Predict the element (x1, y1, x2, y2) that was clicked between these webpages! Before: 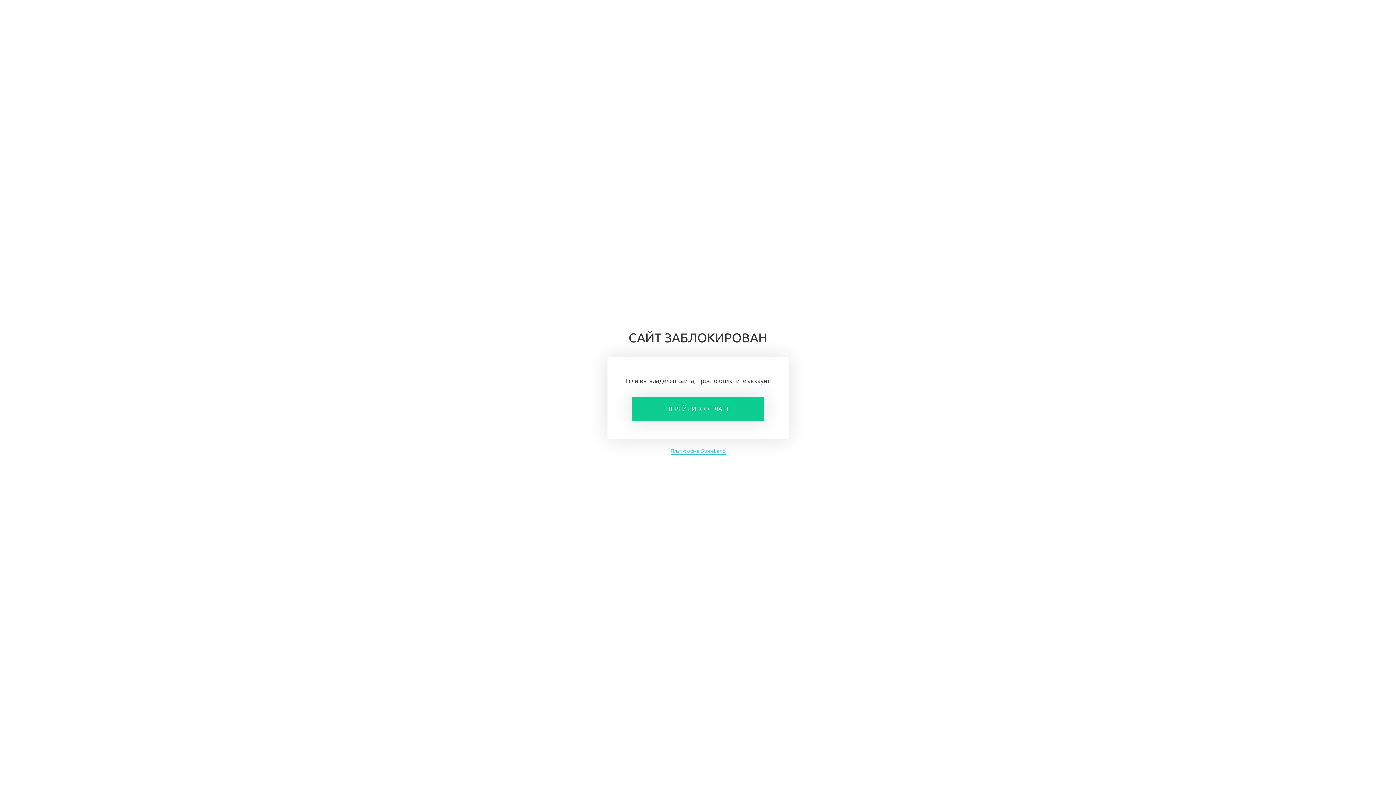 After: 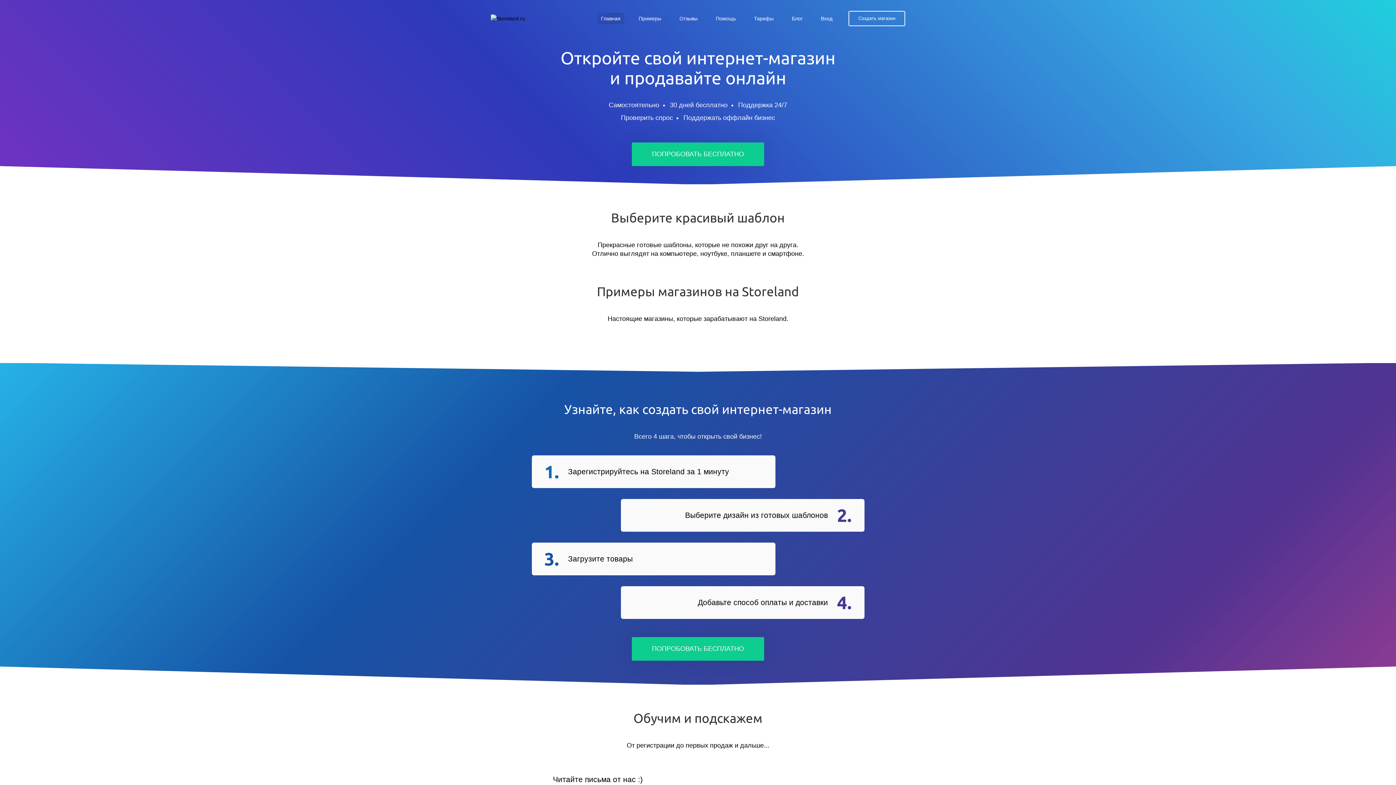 Action: label: Платформа StoreLand bbox: (670, 447, 725, 454)